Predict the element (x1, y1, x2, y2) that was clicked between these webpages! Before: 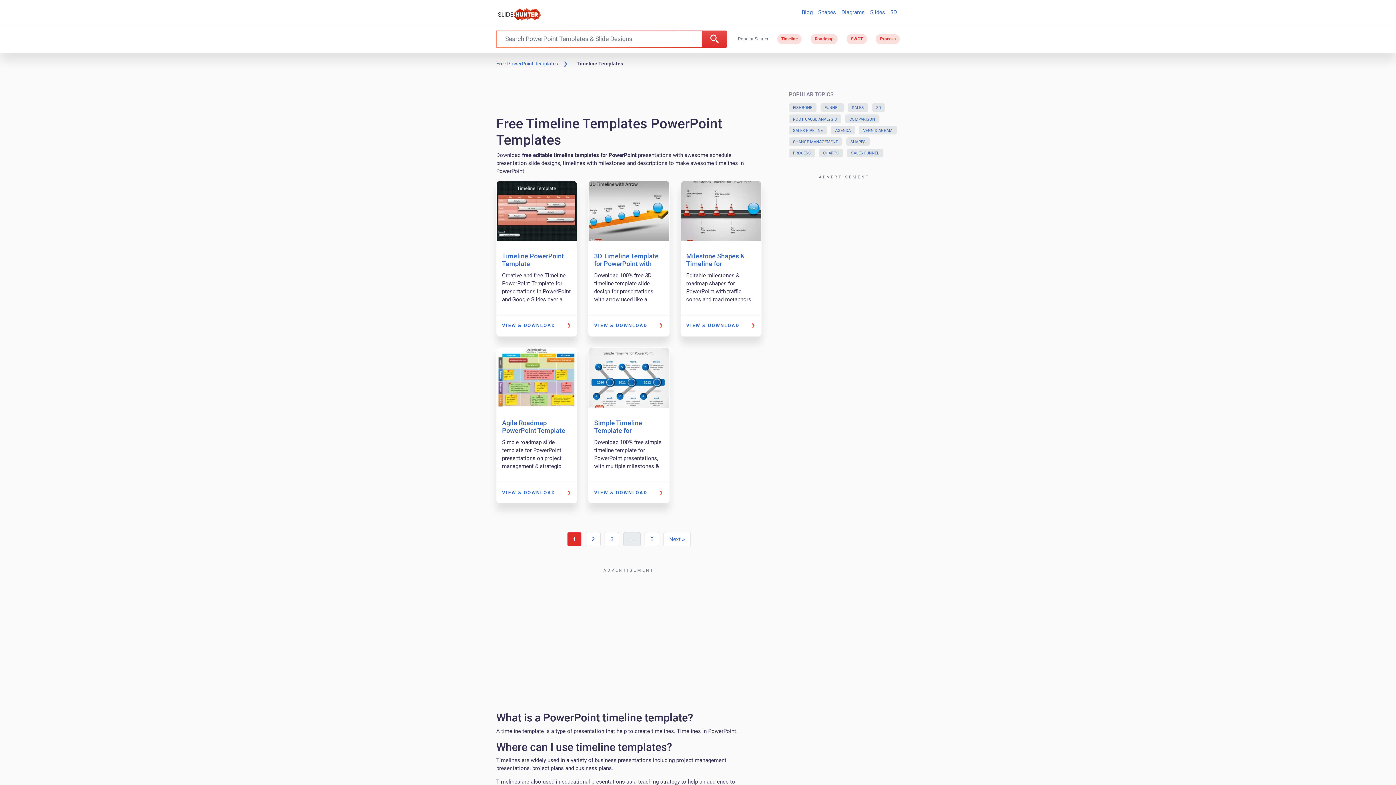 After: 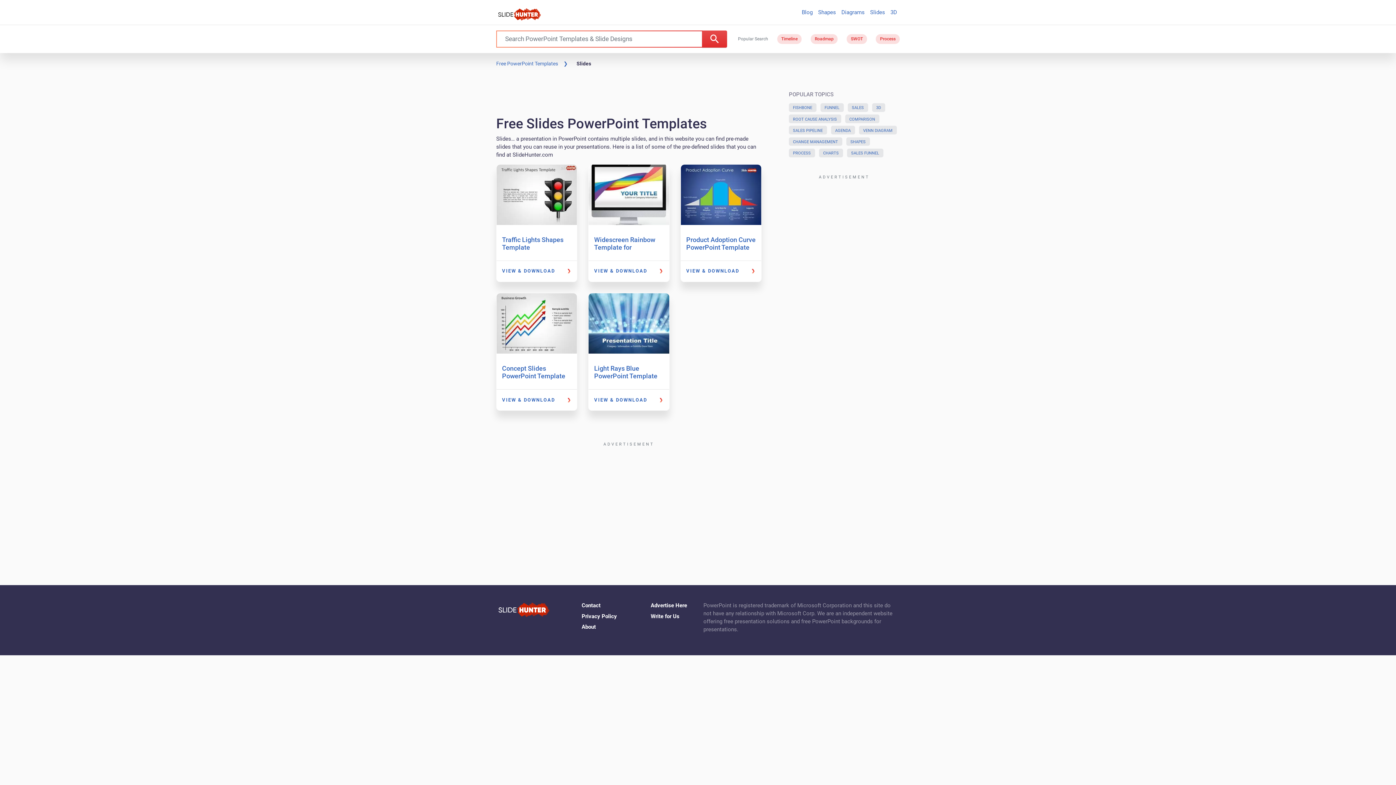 Action: bbox: (867, 5, 888, 19) label: Slides